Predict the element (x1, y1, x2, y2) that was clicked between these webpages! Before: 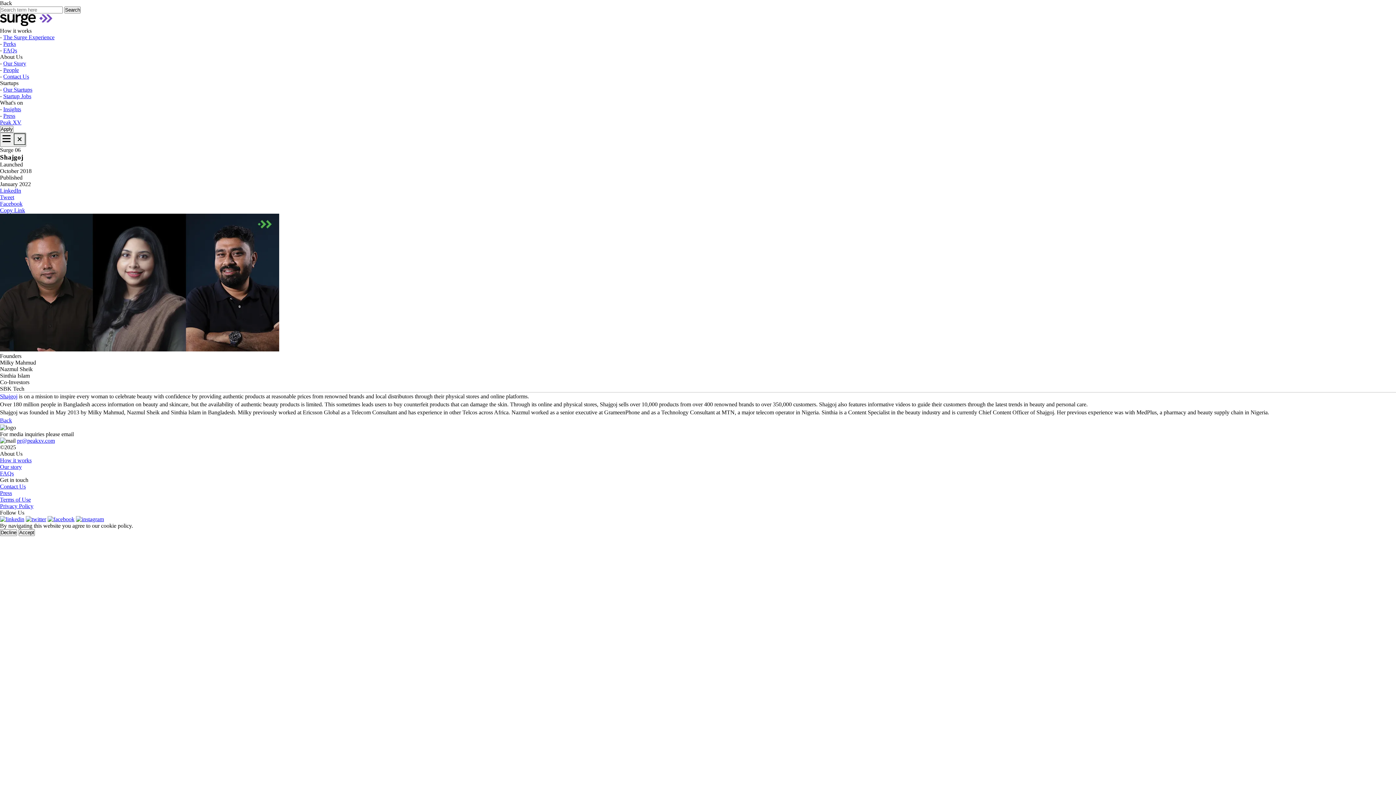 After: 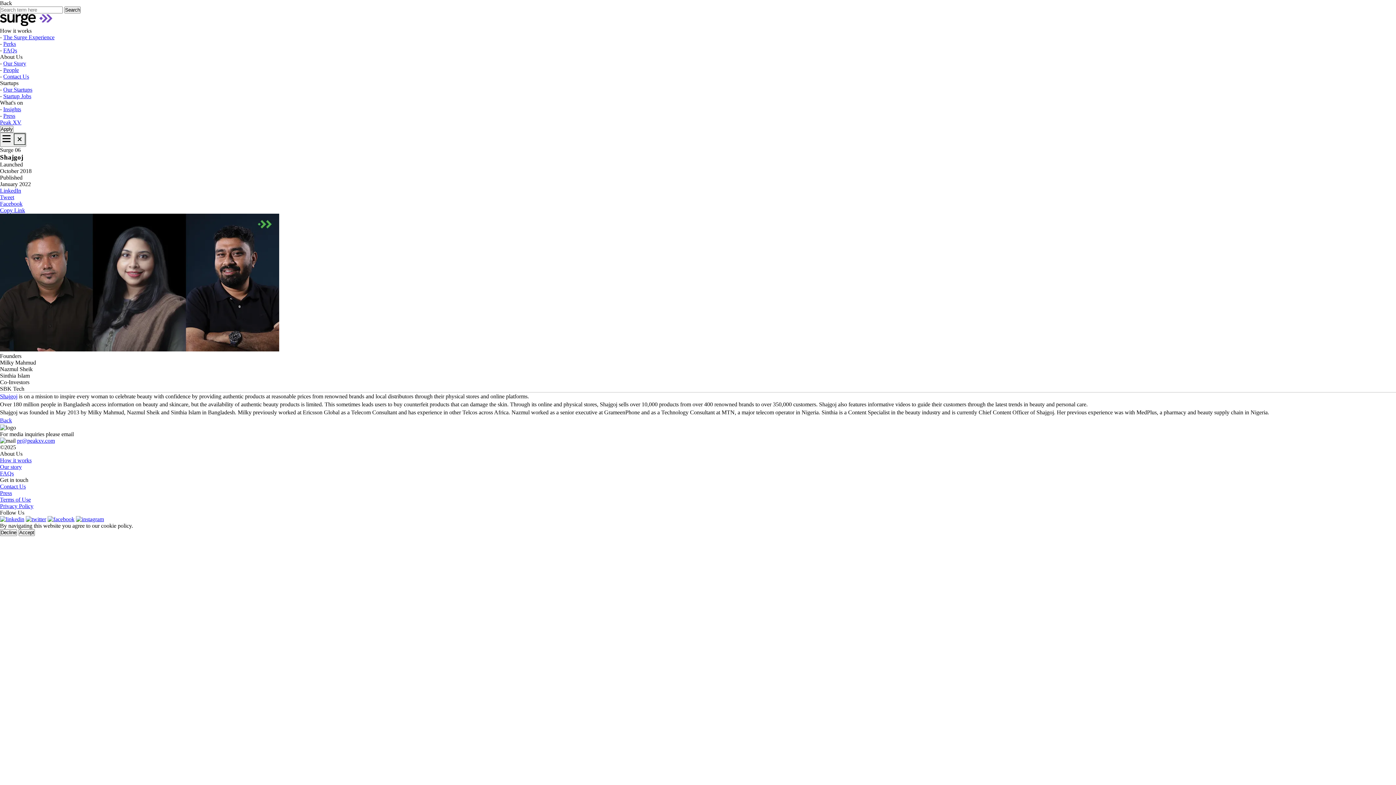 Action: bbox: (3, 106, 21, 112) label: Insights